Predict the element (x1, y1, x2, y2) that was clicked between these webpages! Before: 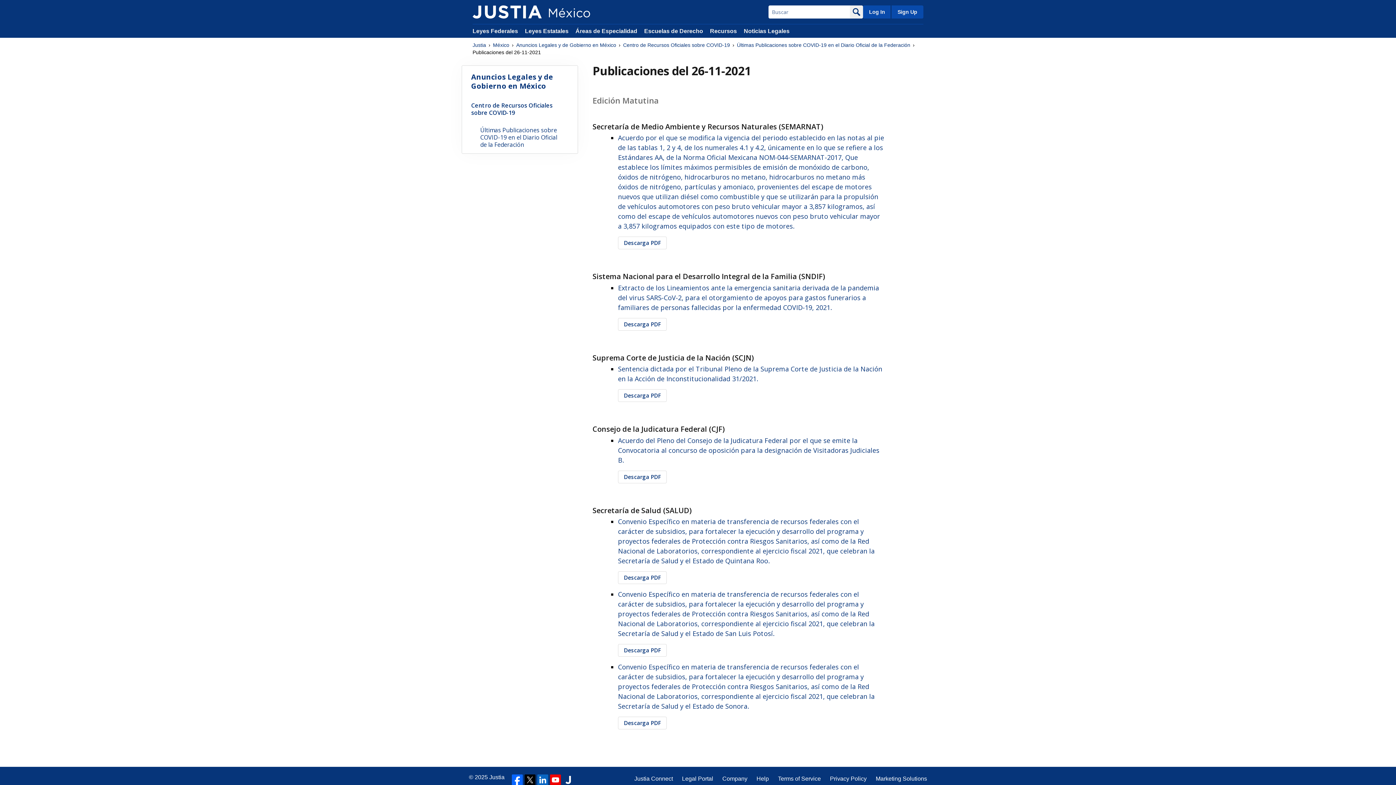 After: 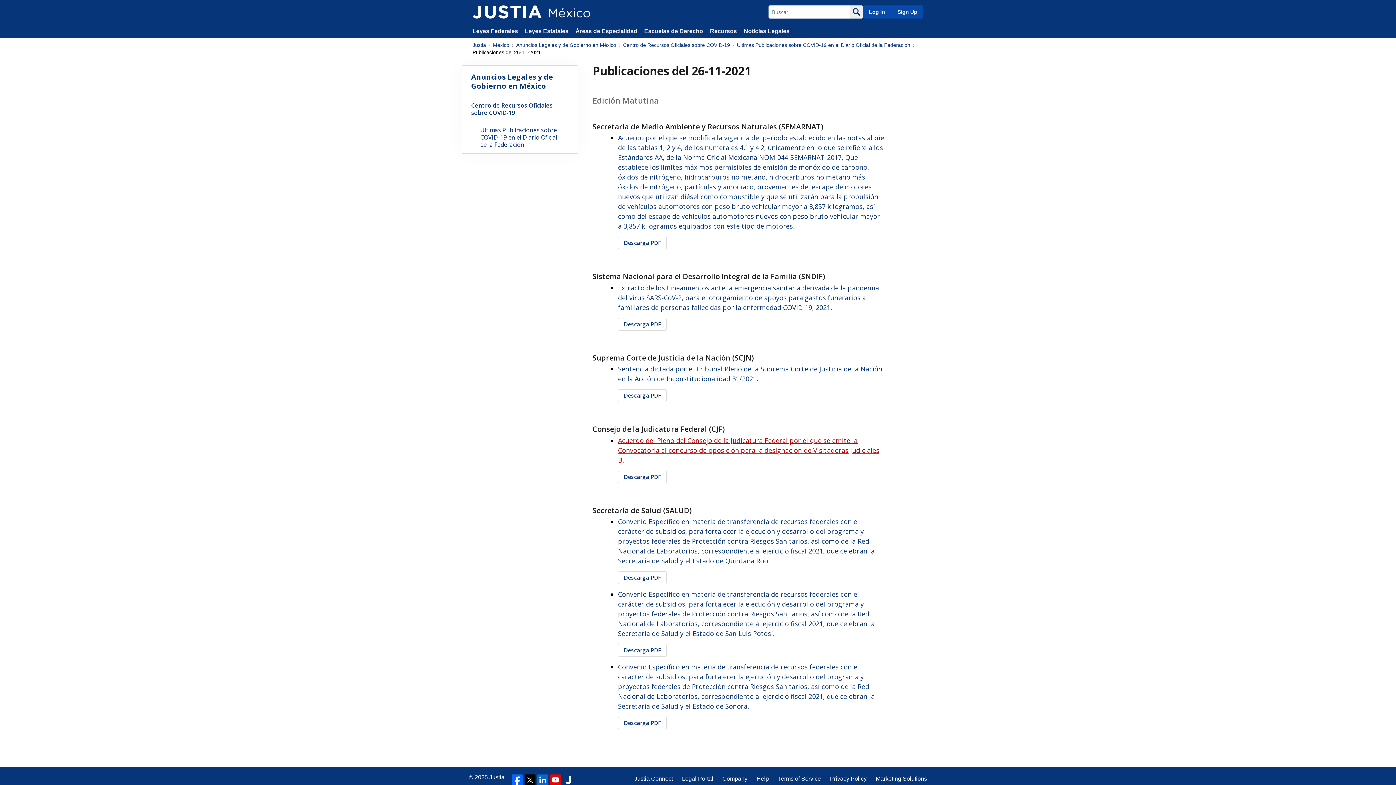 Action: bbox: (618, 436, 879, 464) label: Acuerdo del Pleno del Consejo de la Judicatura Federal por el que se emite la Convocatoria al concurso de oposición para la designación de Visitadoras Judiciales B.